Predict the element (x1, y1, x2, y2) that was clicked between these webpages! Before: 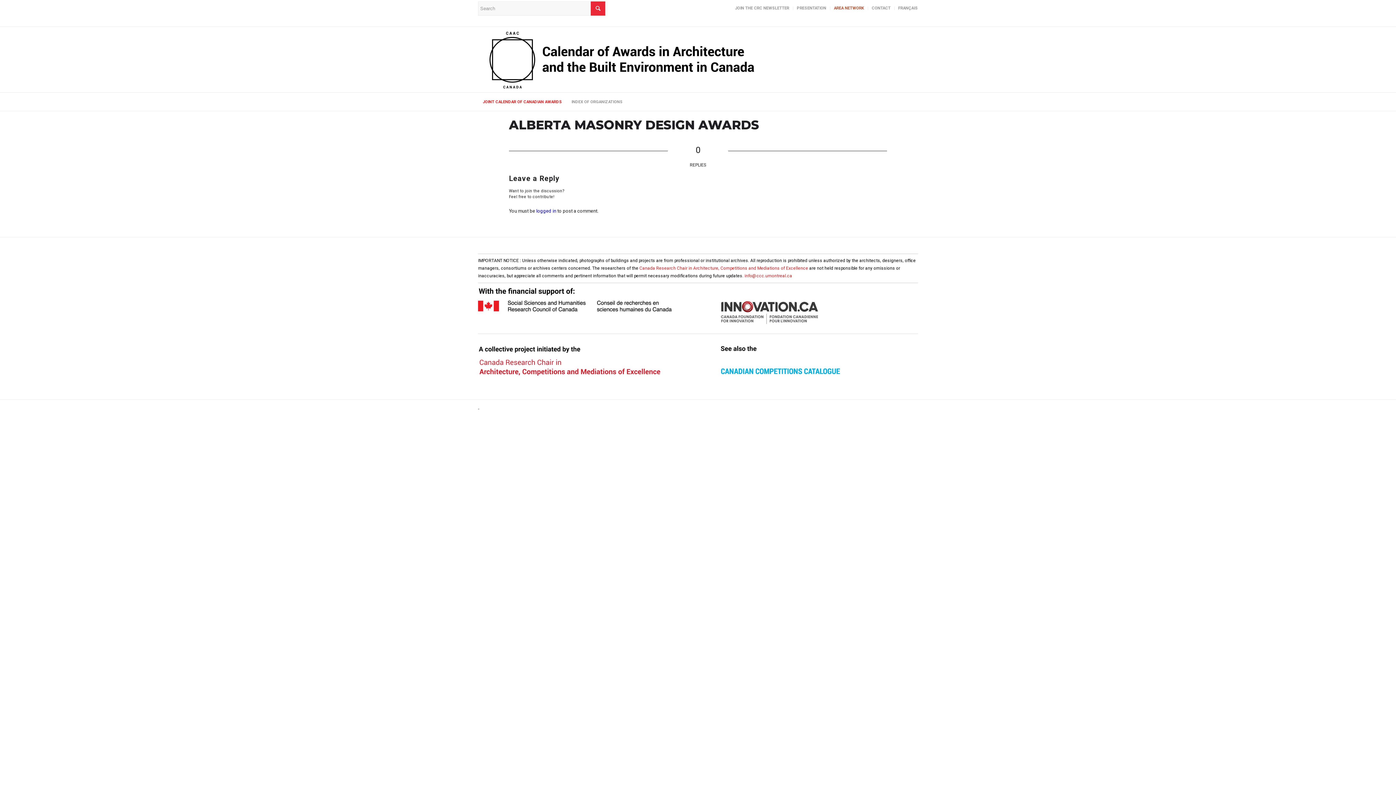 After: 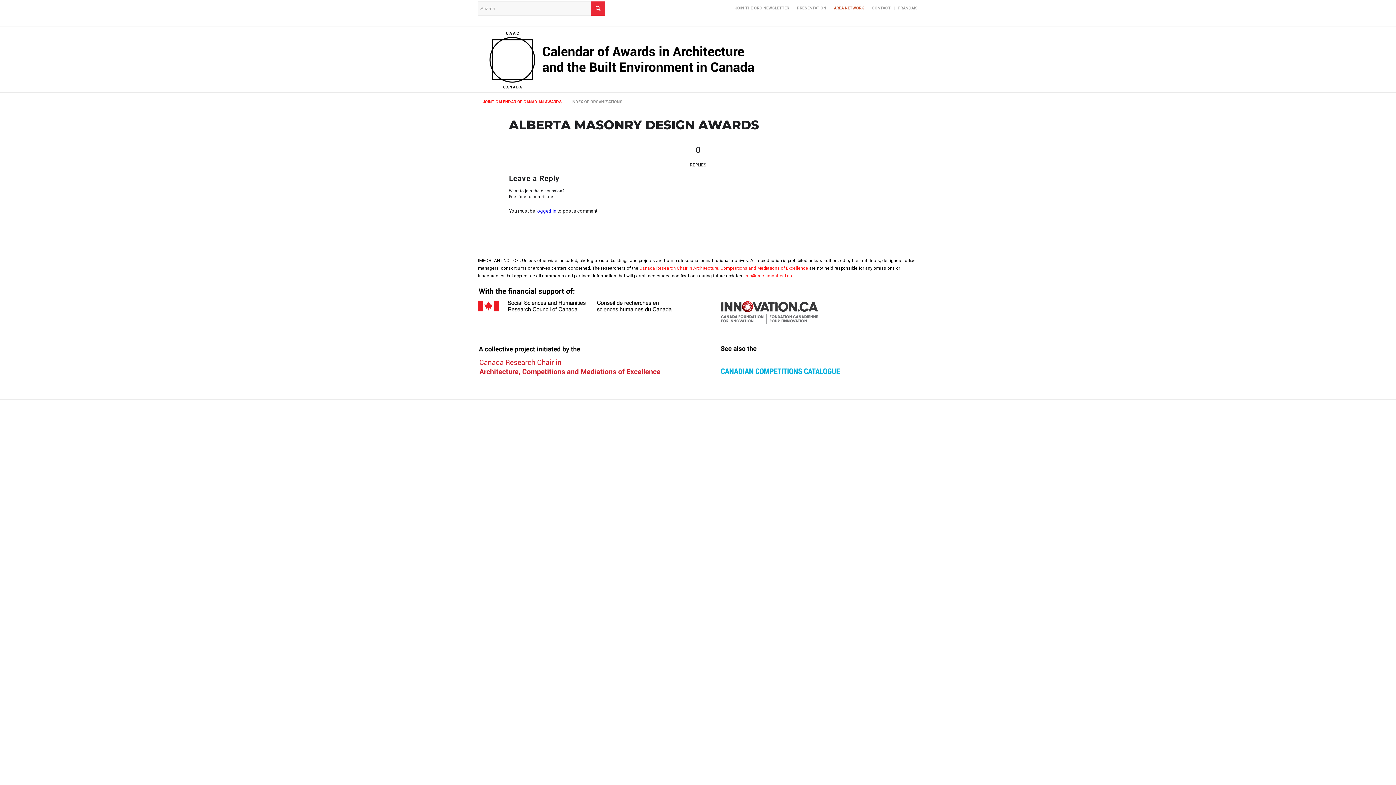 Action: bbox: (478, 371, 676, 376)